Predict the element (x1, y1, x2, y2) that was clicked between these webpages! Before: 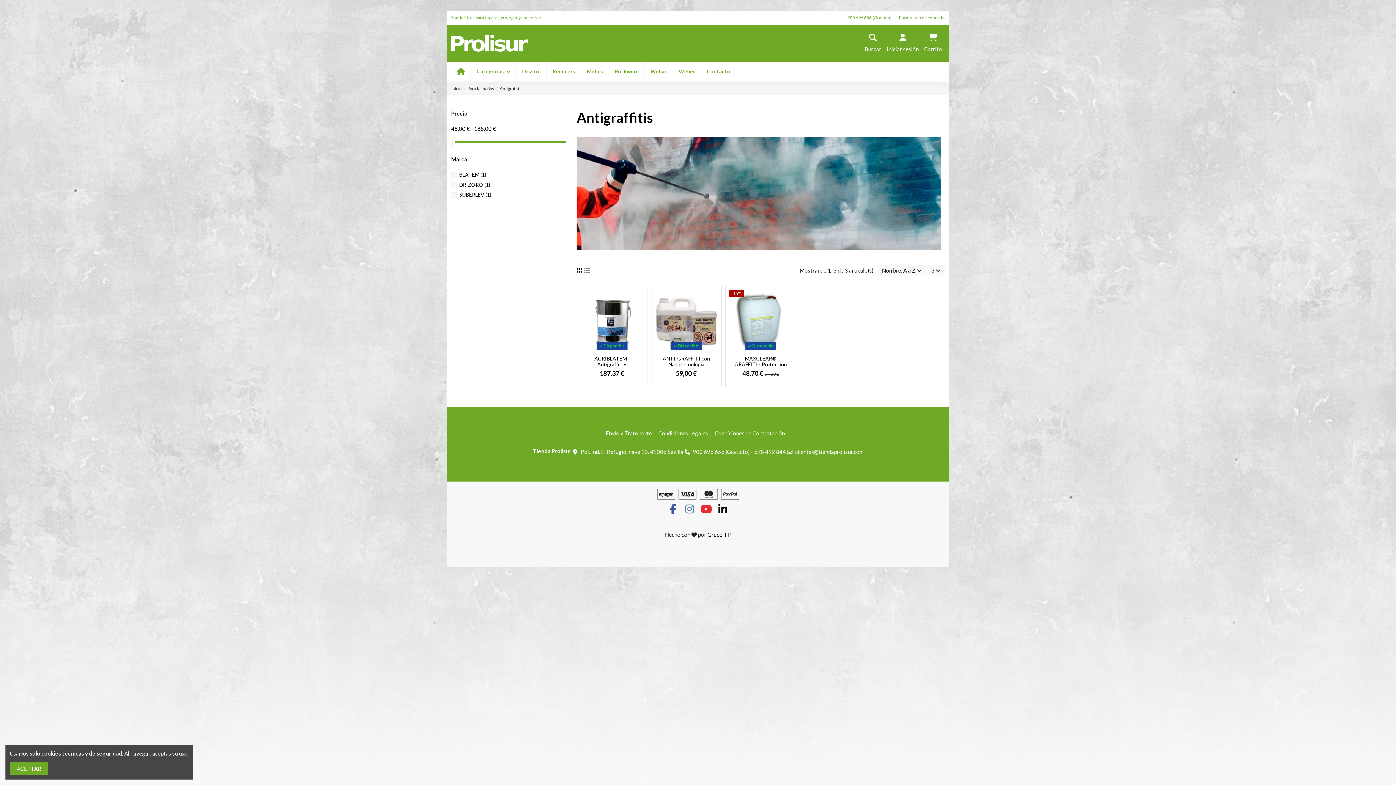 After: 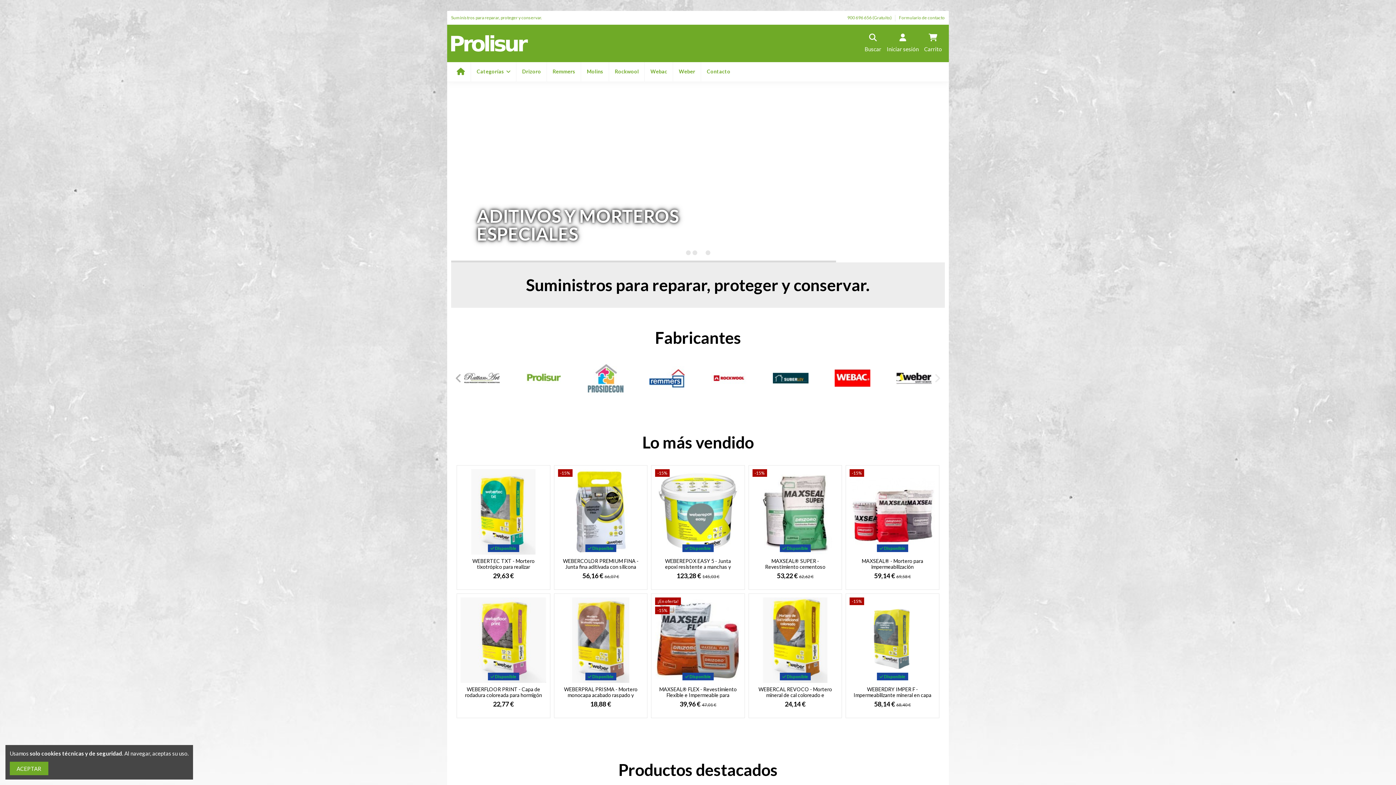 Action: label: Inicio bbox: (451, 85, 461, 91)